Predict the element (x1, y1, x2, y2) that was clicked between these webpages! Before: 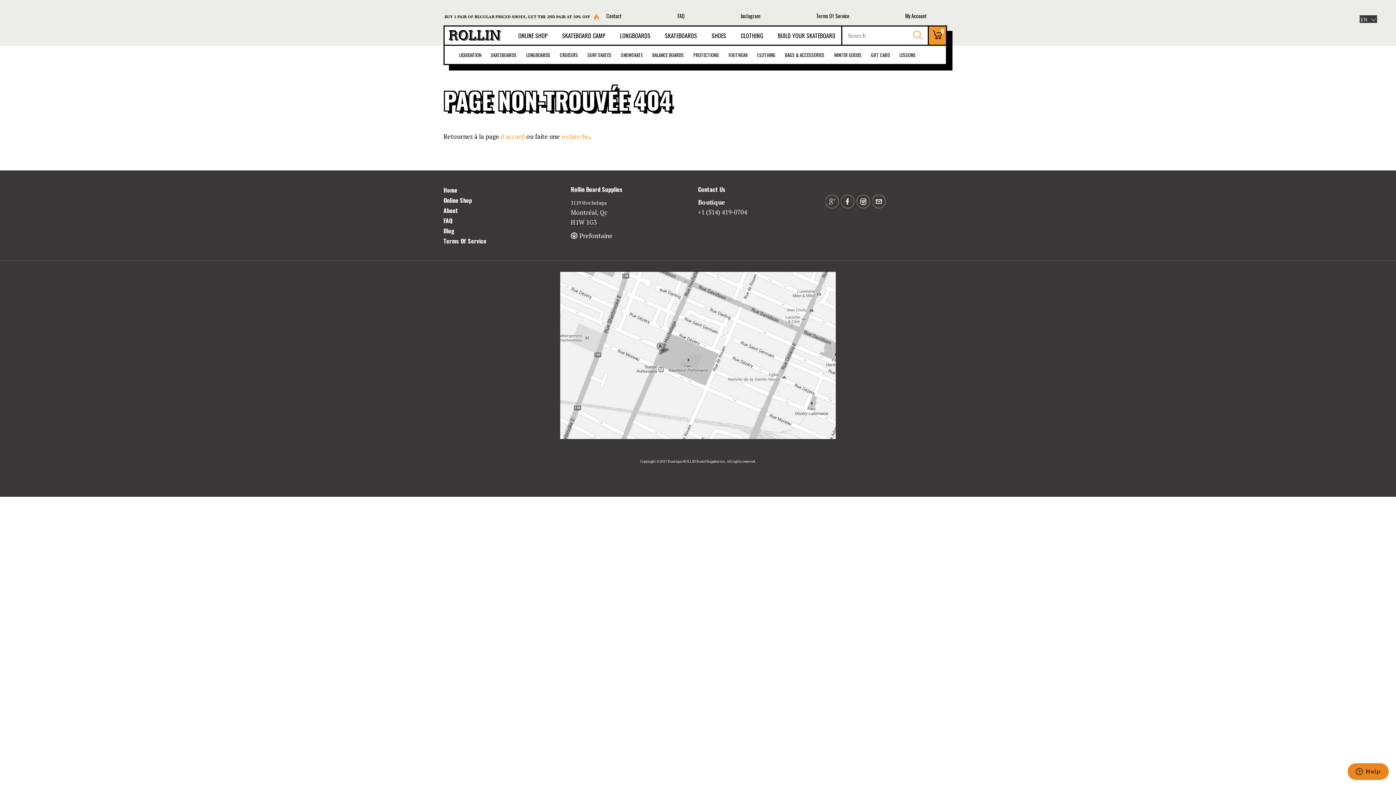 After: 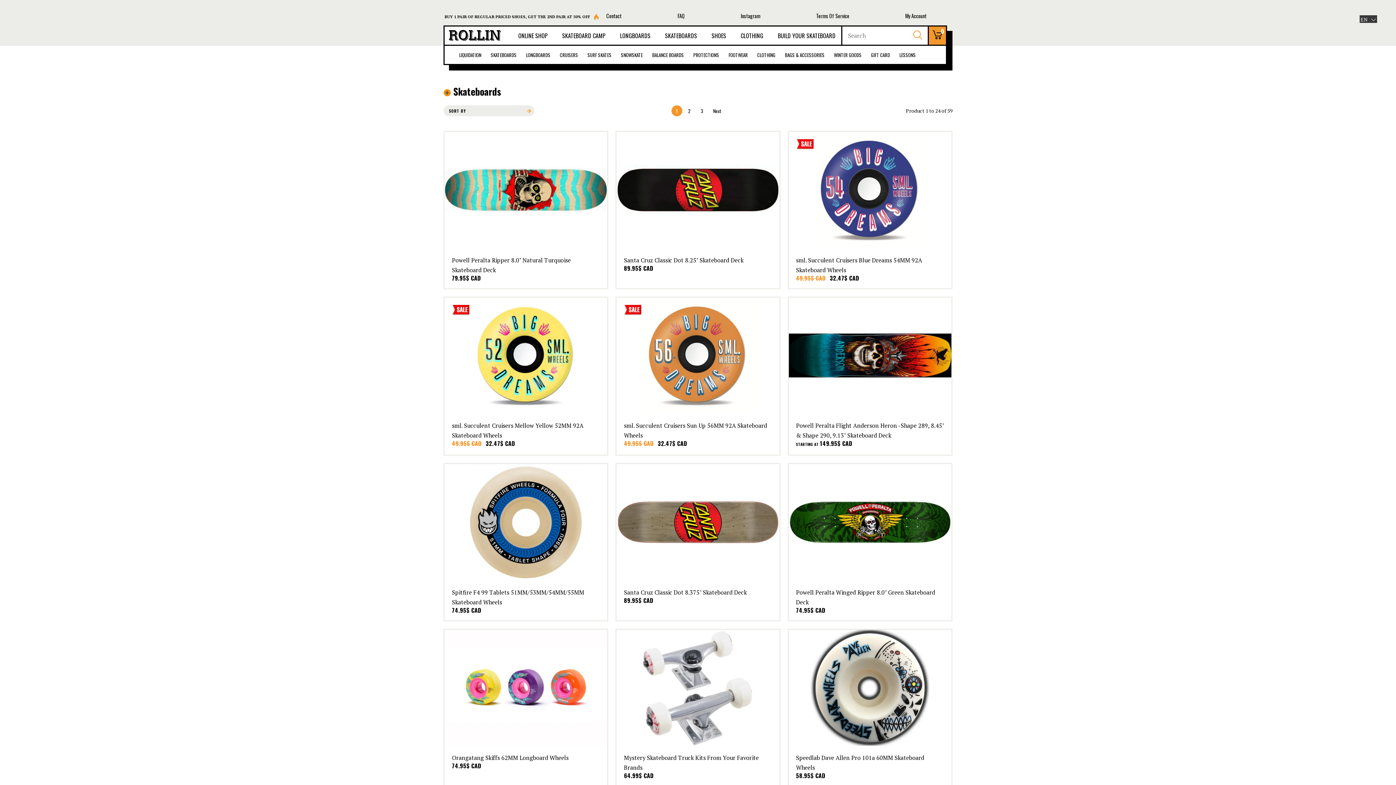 Action: bbox: (665, 32, 697, 38) label: SKATEBOARDS